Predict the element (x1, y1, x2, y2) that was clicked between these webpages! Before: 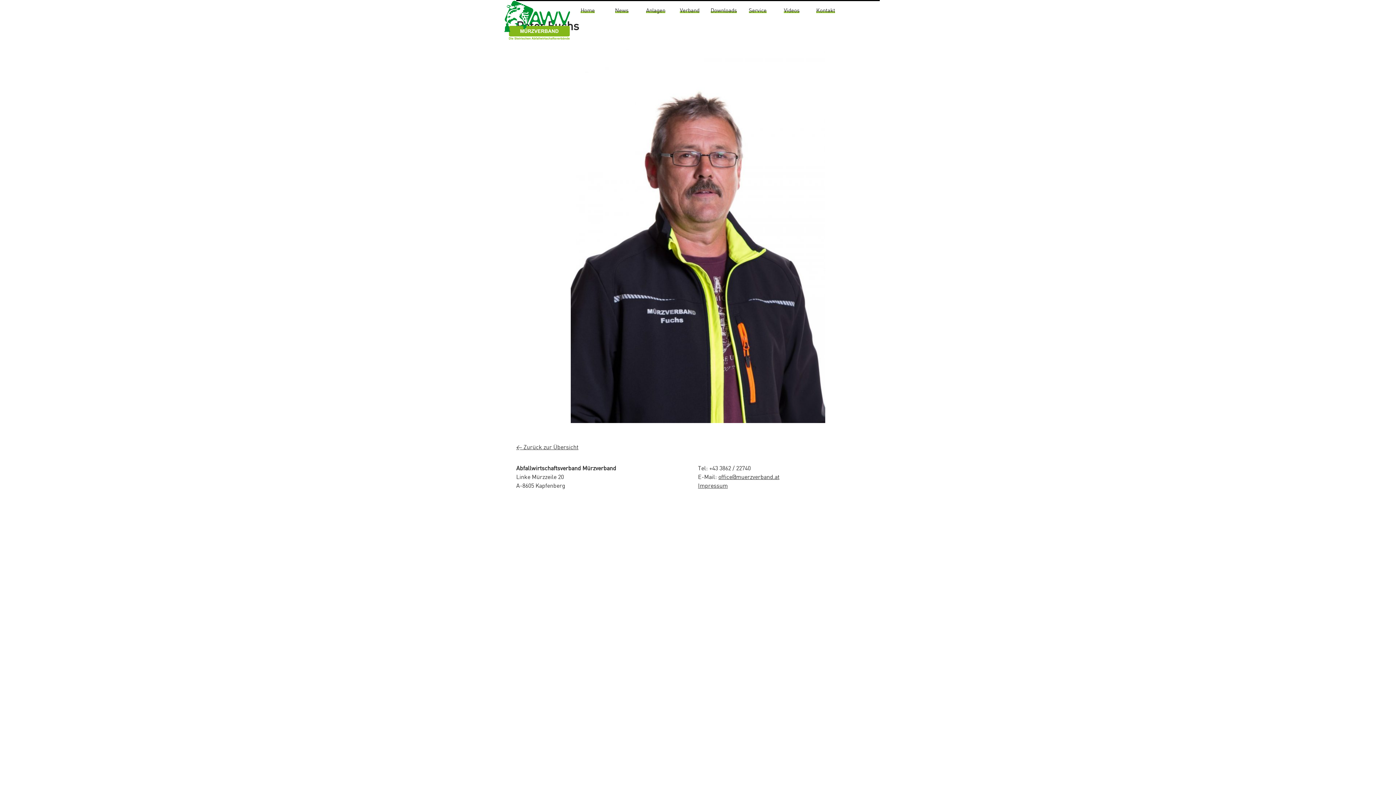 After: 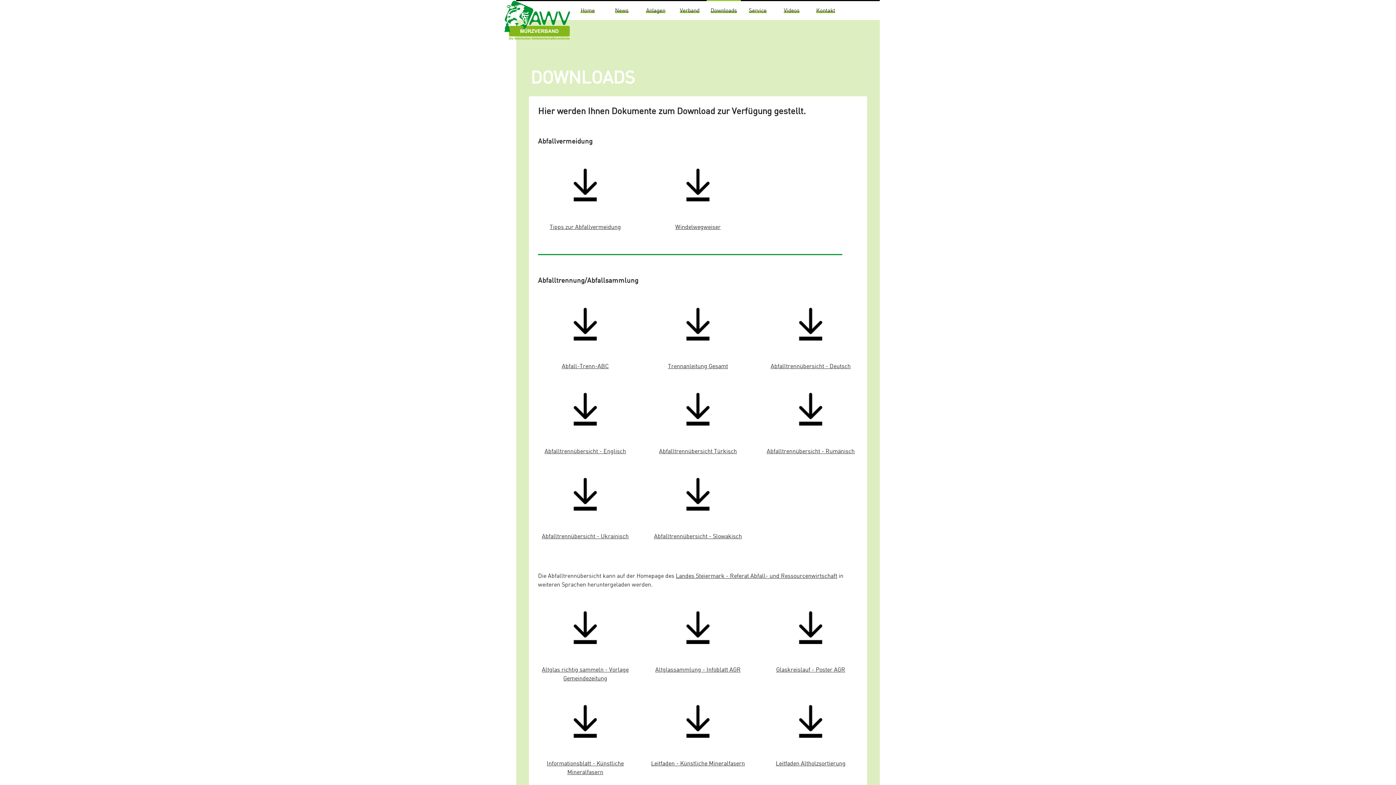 Action: bbox: (710, 6, 737, 13) label: Downloads